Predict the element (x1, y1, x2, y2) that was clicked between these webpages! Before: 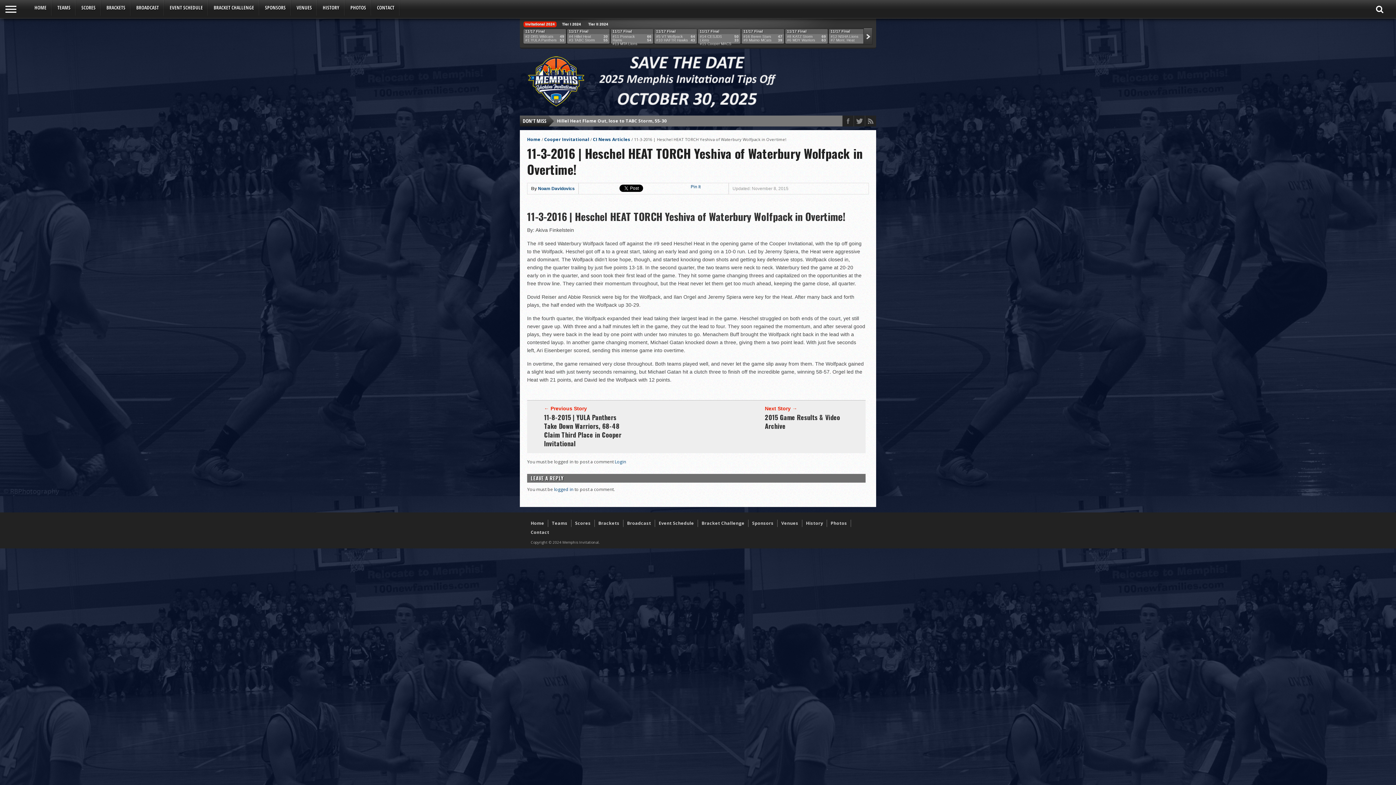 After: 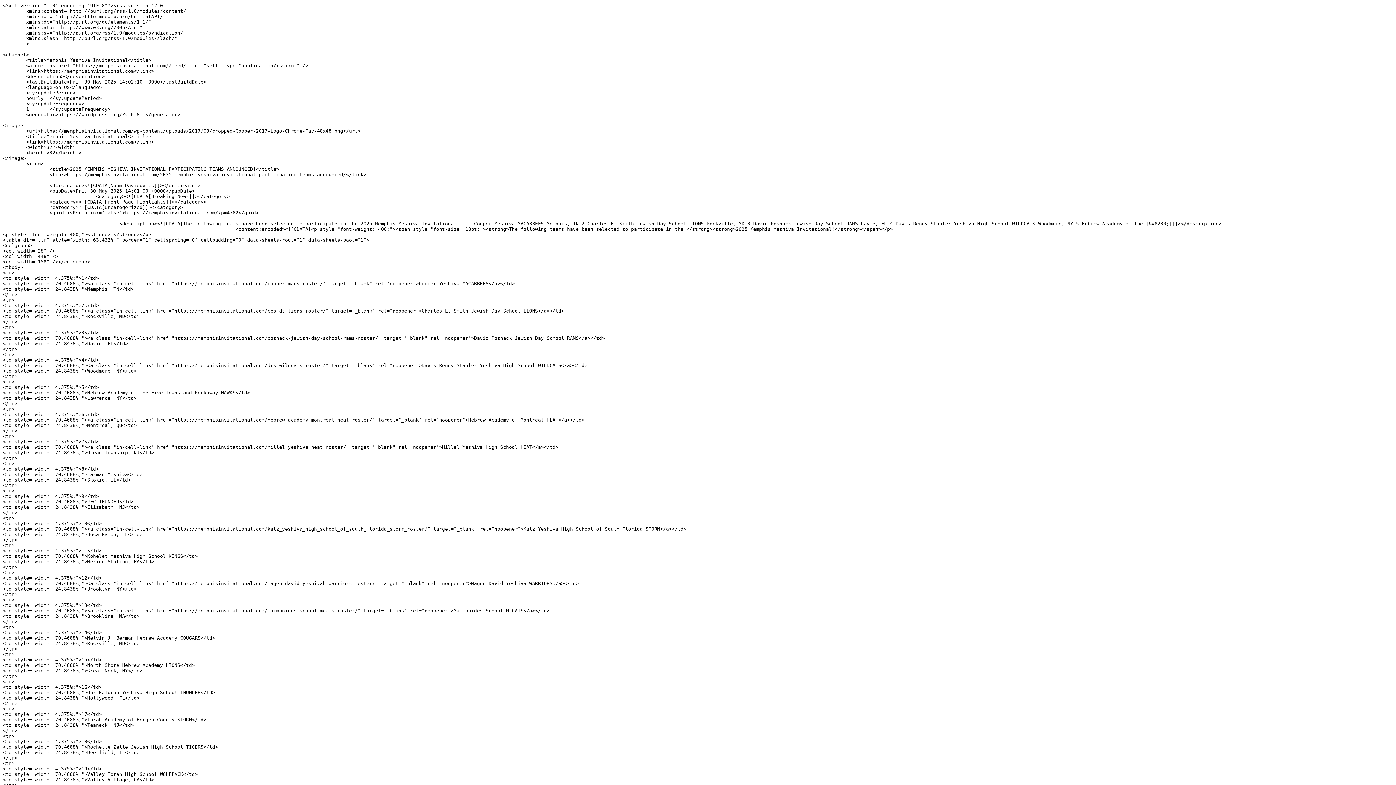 Action: bbox: (865, 115, 876, 126)